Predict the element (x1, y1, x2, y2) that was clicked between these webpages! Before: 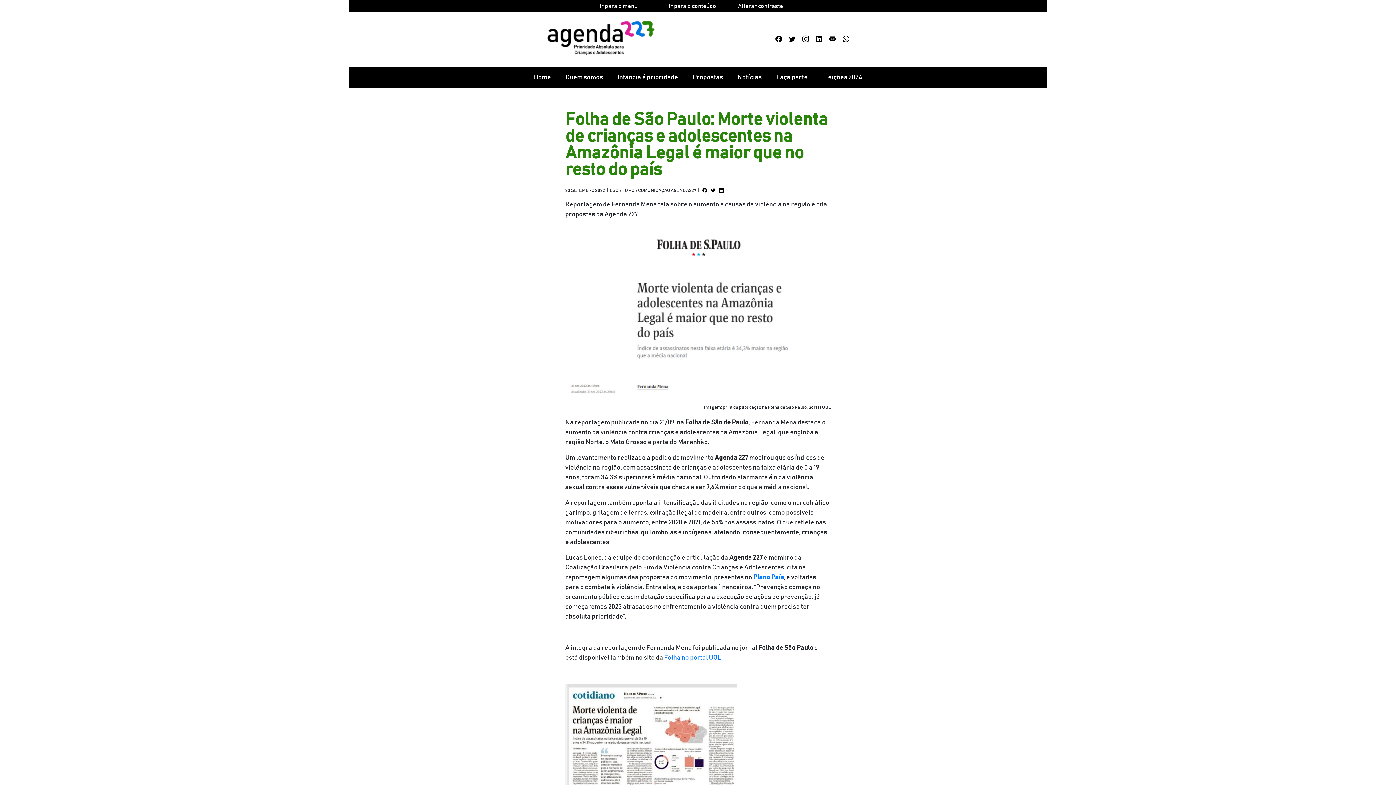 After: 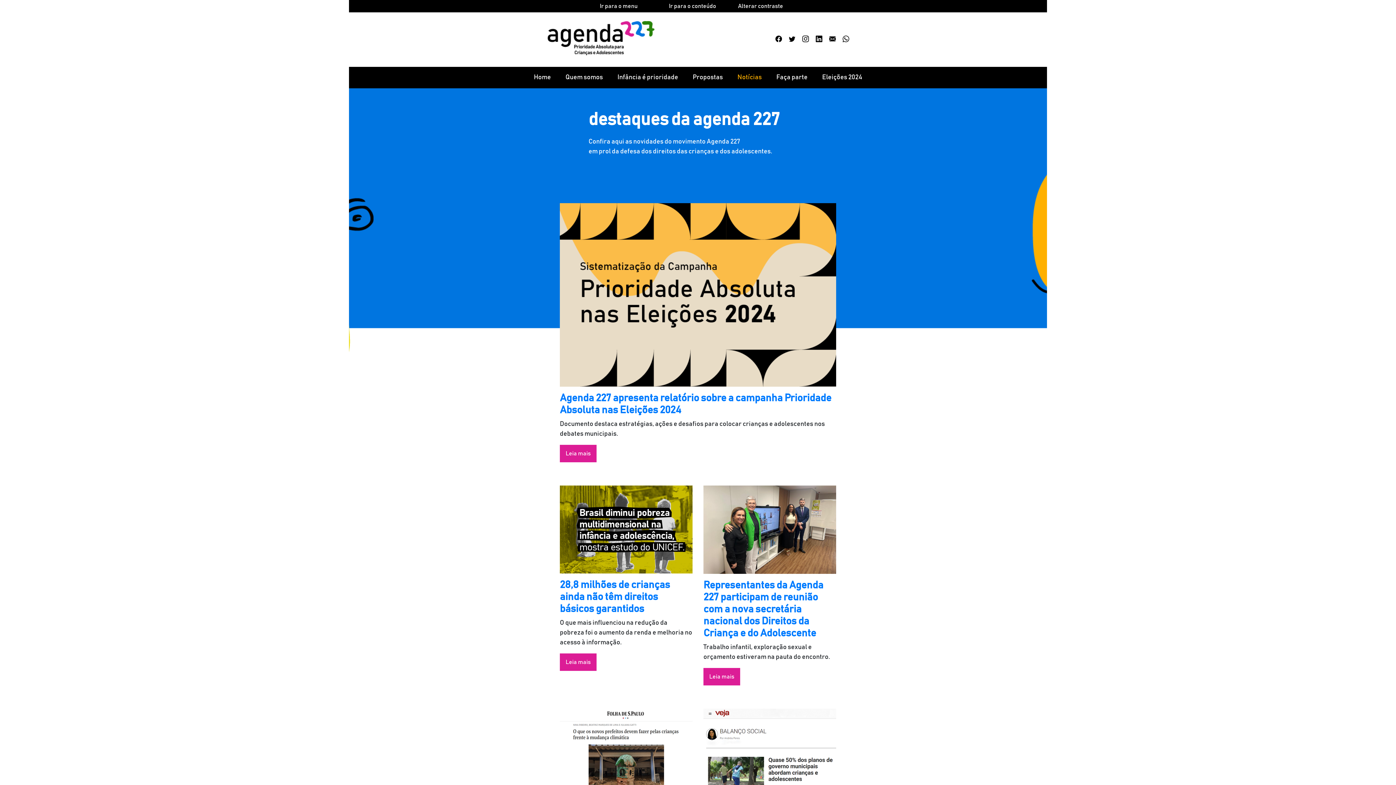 Action: bbox: (730, 69, 769, 85) label: Notícias